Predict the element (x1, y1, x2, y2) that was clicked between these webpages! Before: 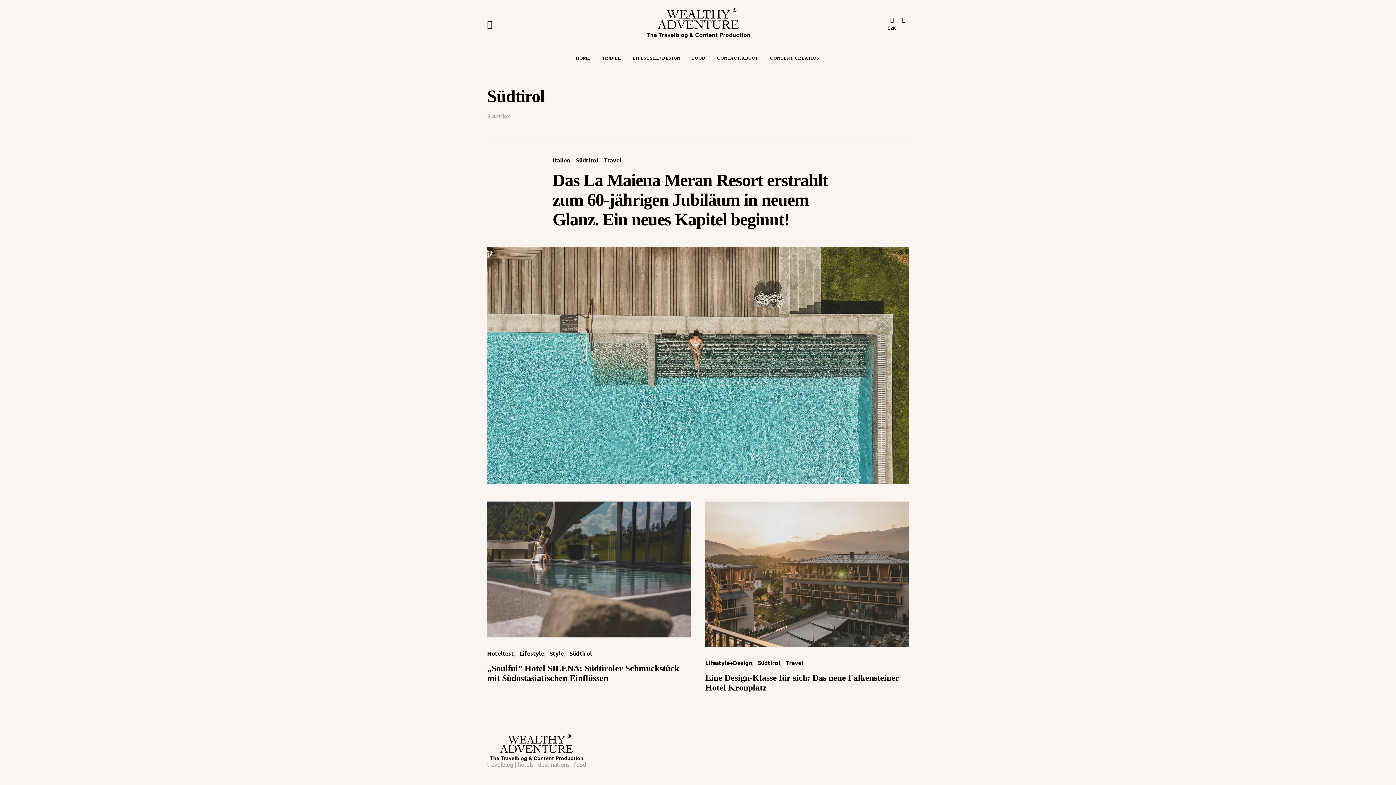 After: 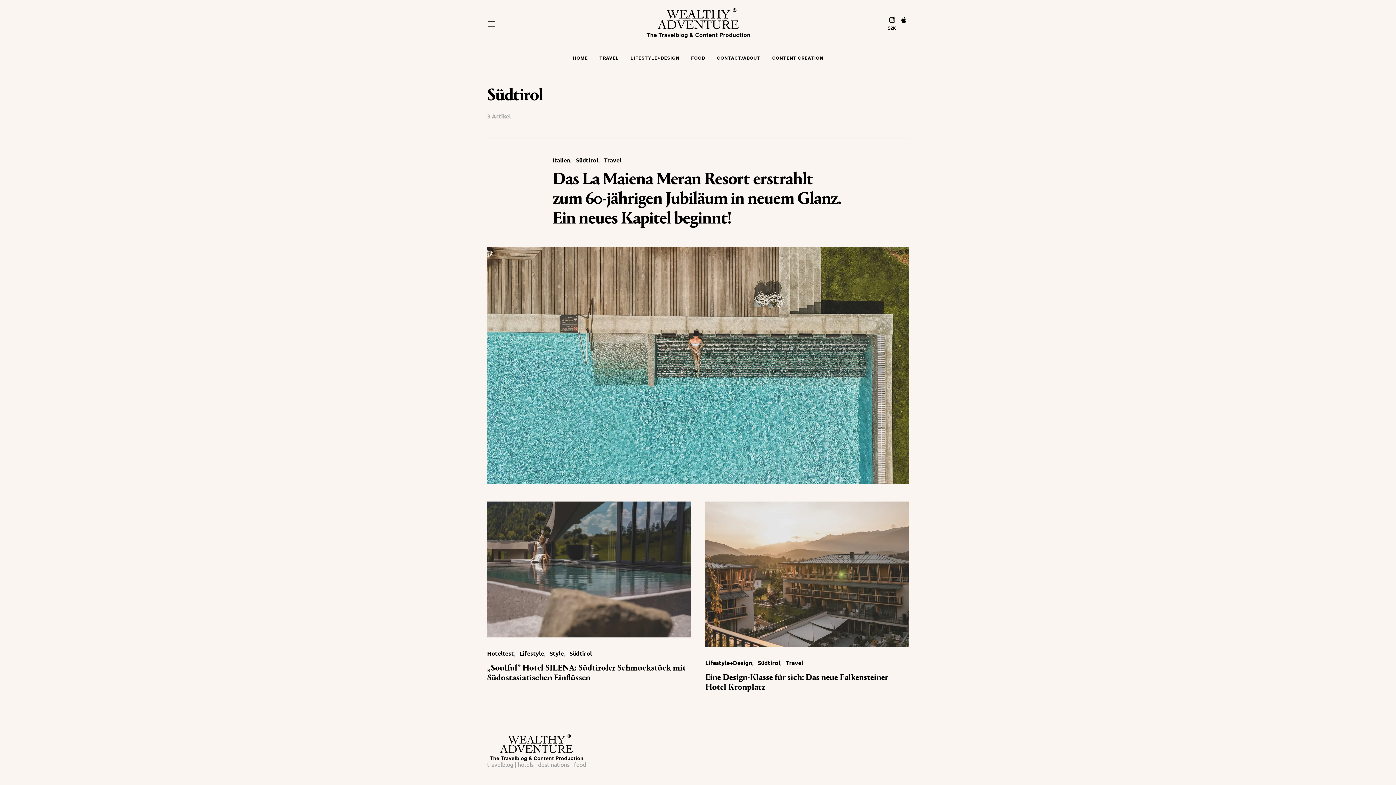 Action: bbox: (758, 659, 780, 666) label: Südtirol